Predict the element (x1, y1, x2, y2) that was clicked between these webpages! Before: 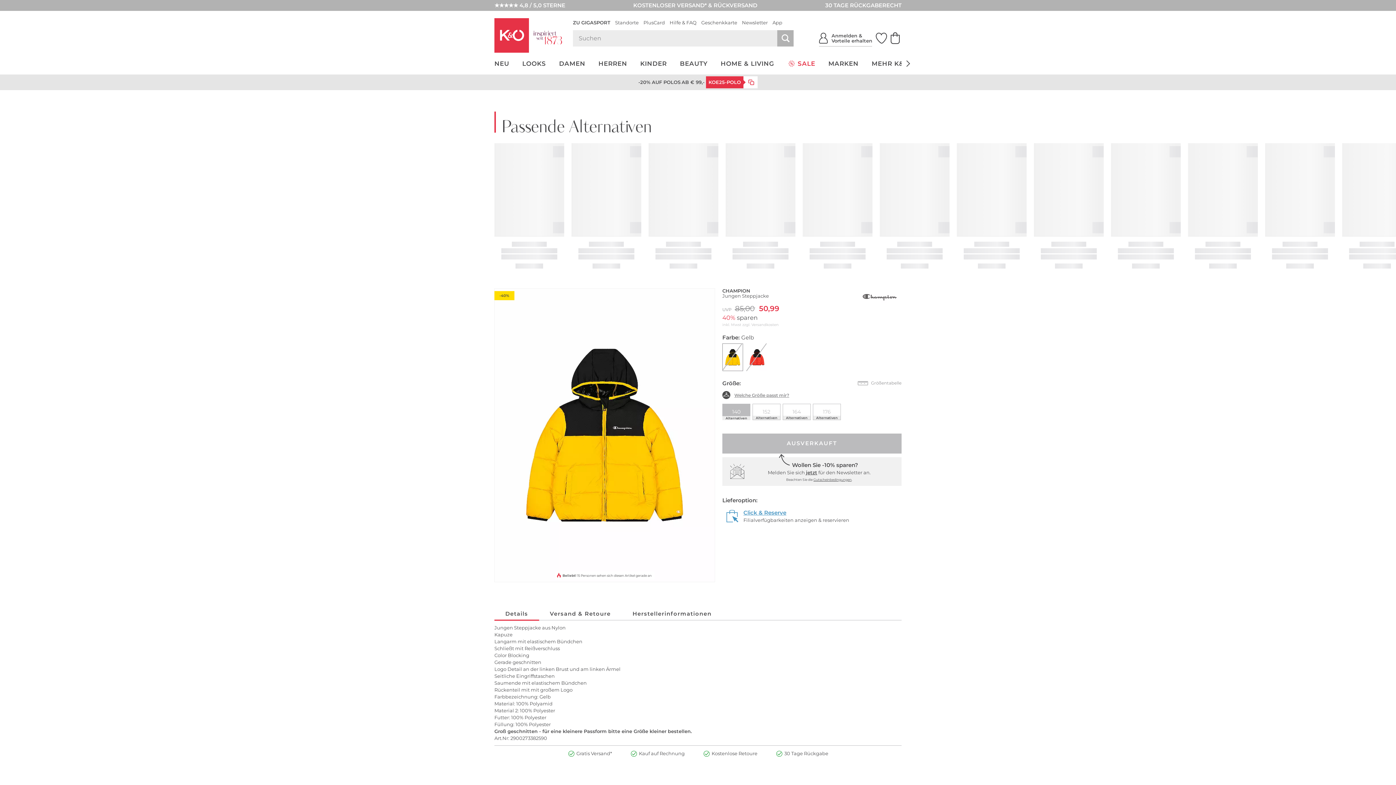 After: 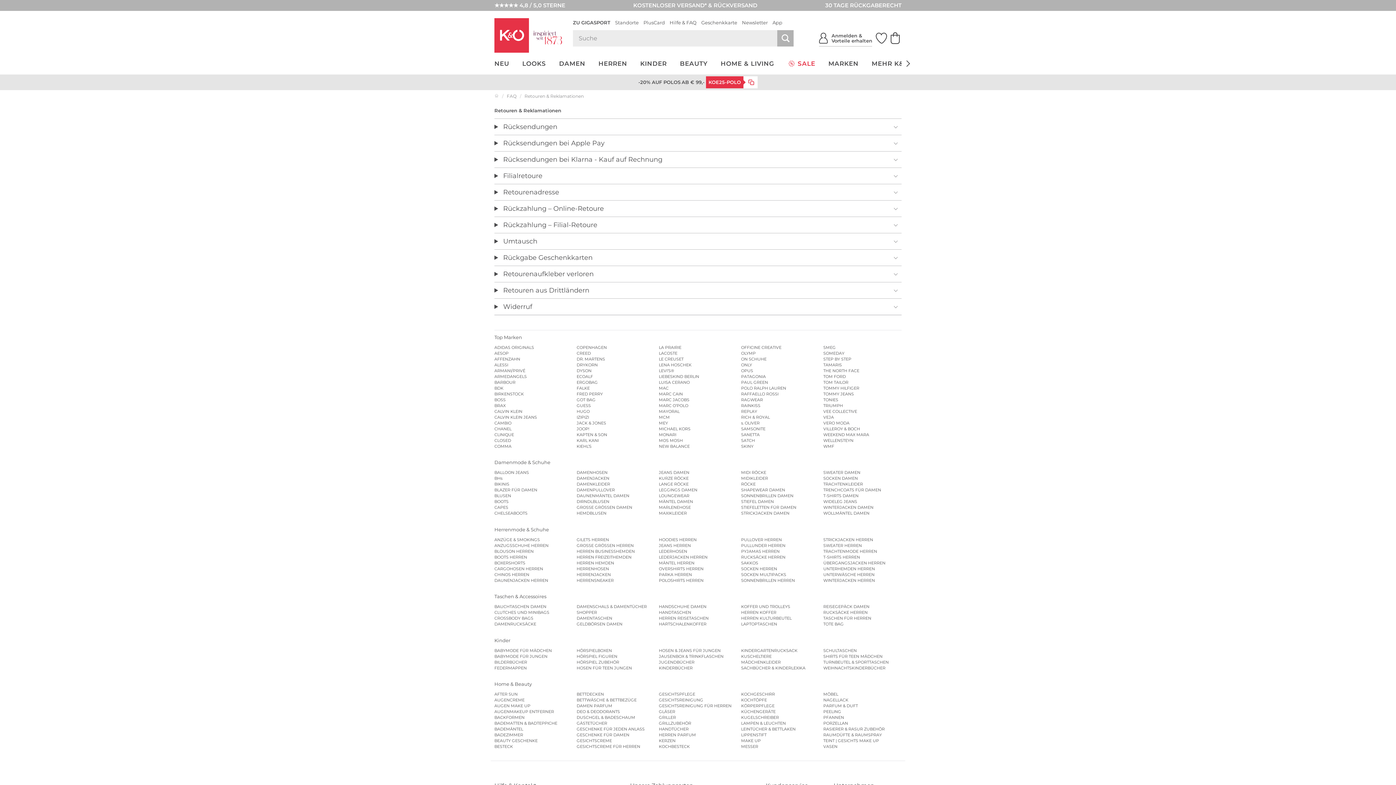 Action: bbox: (825, 1, 901, 9) label: 30 TAGE RÜCKGABERECHT